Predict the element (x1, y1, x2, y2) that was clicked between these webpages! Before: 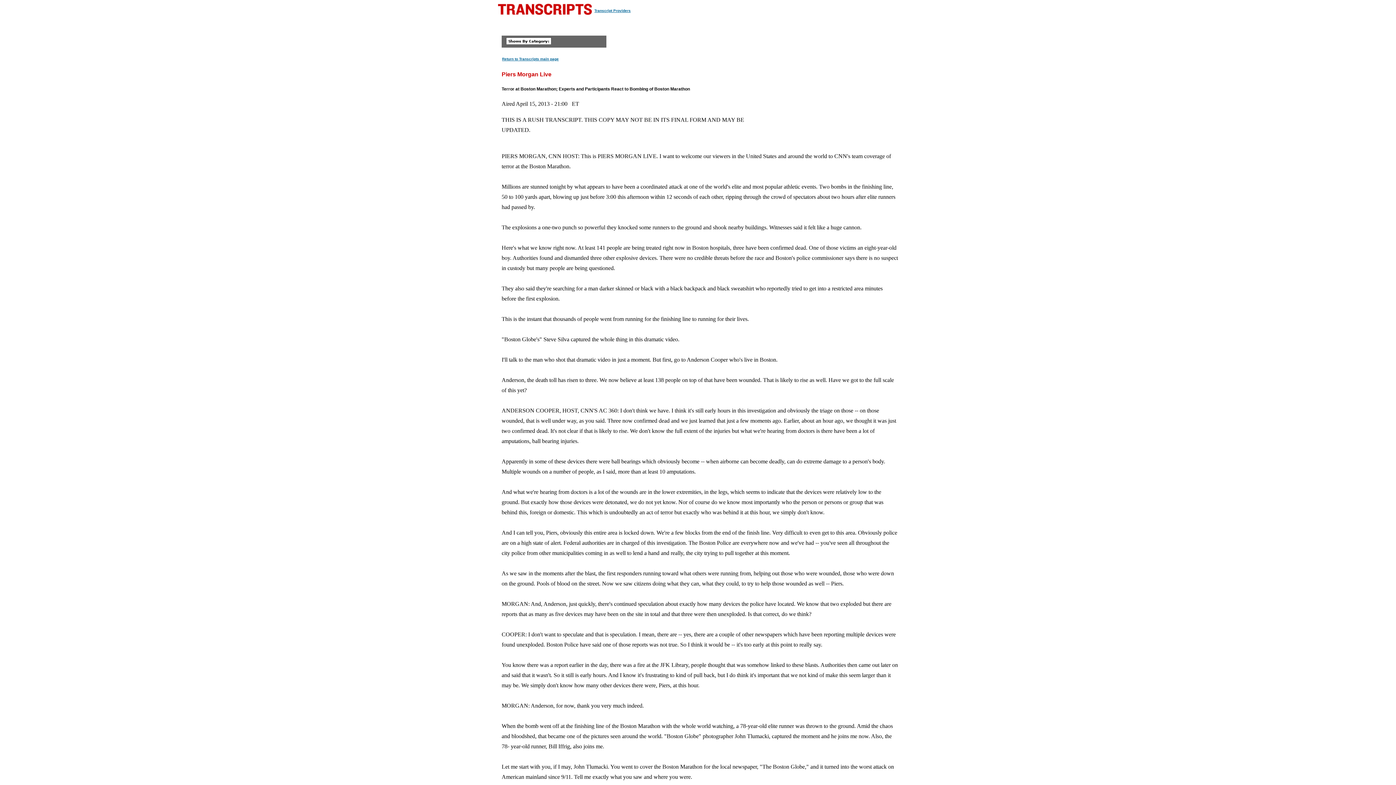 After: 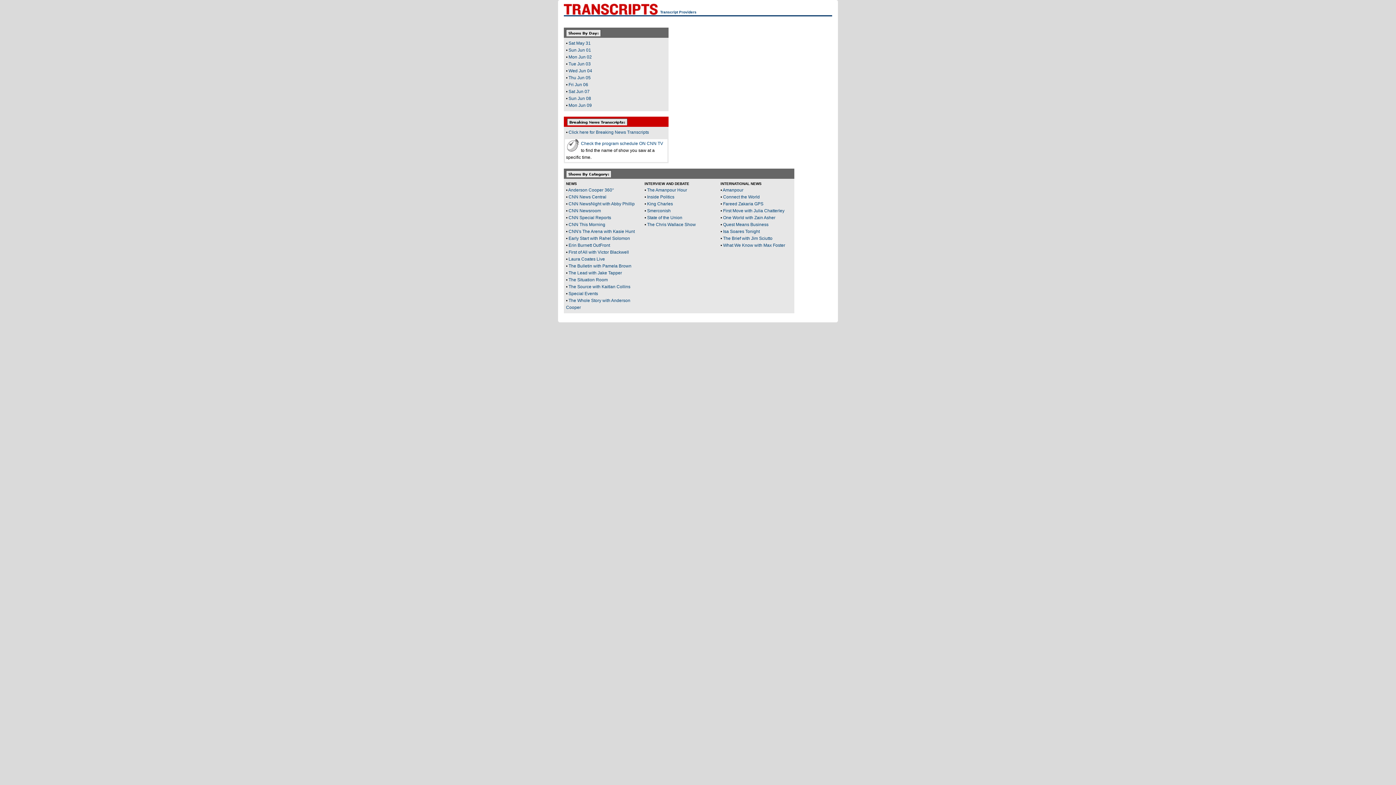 Action: bbox: (501, 56, 559, 61) label: Return to Transcripts main page